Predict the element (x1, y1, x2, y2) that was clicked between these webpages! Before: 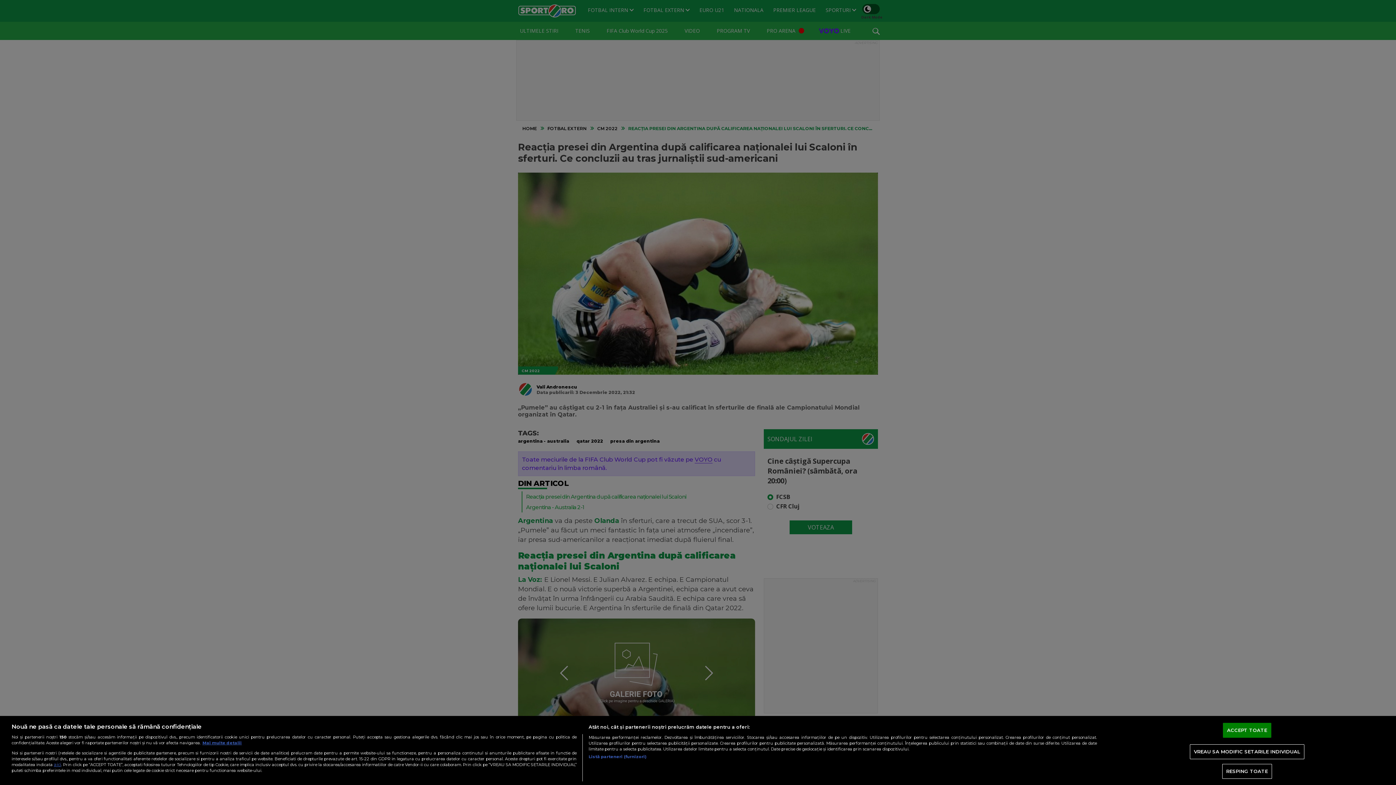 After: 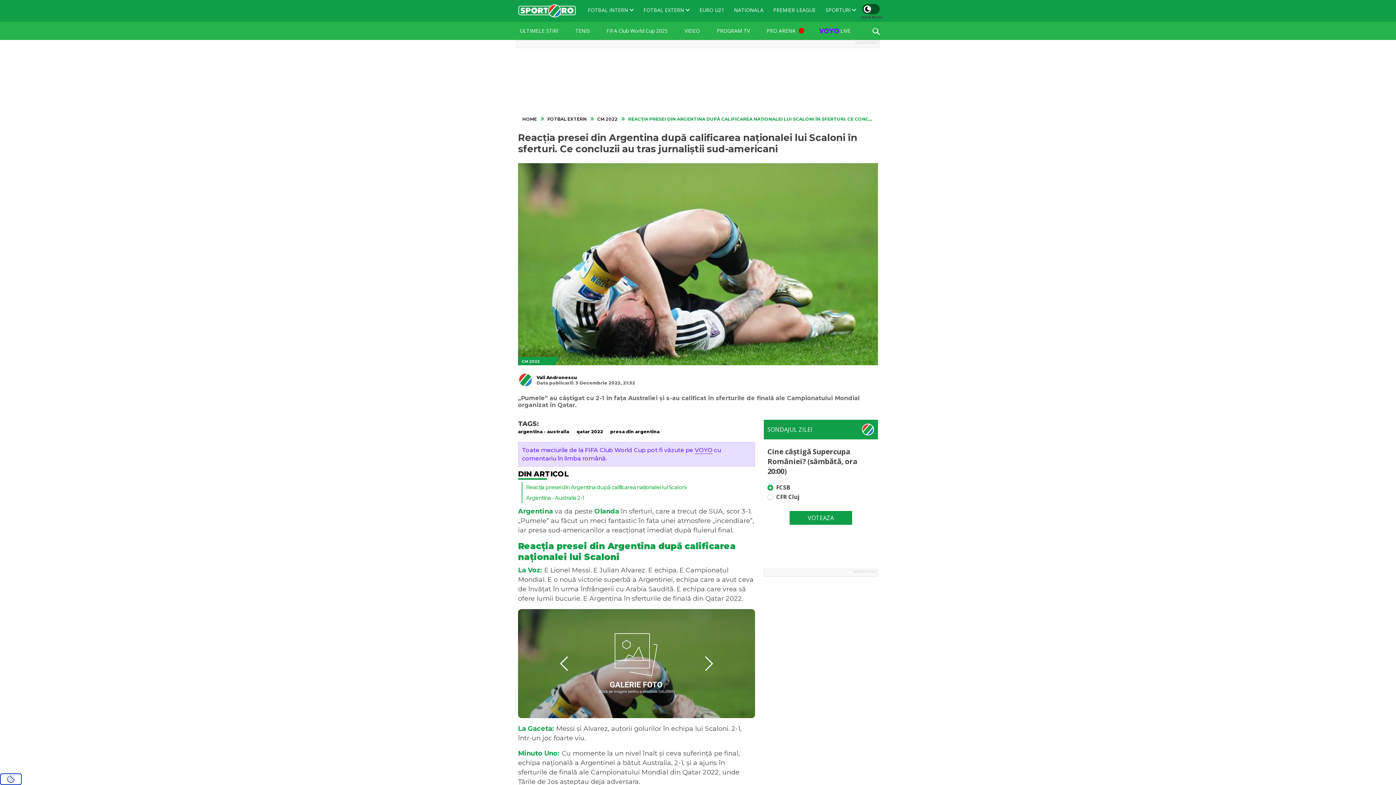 Action: bbox: (1223, 723, 1271, 738) label: ACCEPT TOATE